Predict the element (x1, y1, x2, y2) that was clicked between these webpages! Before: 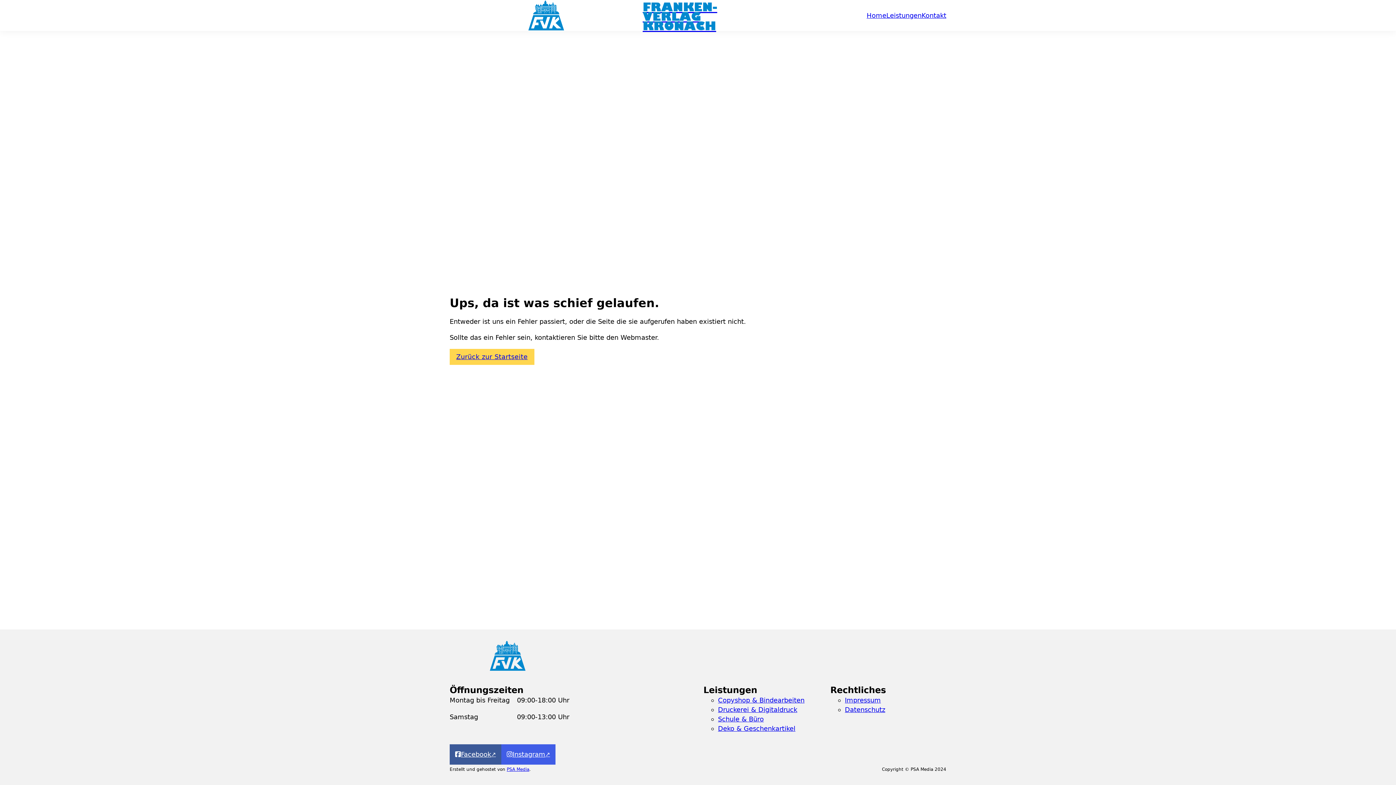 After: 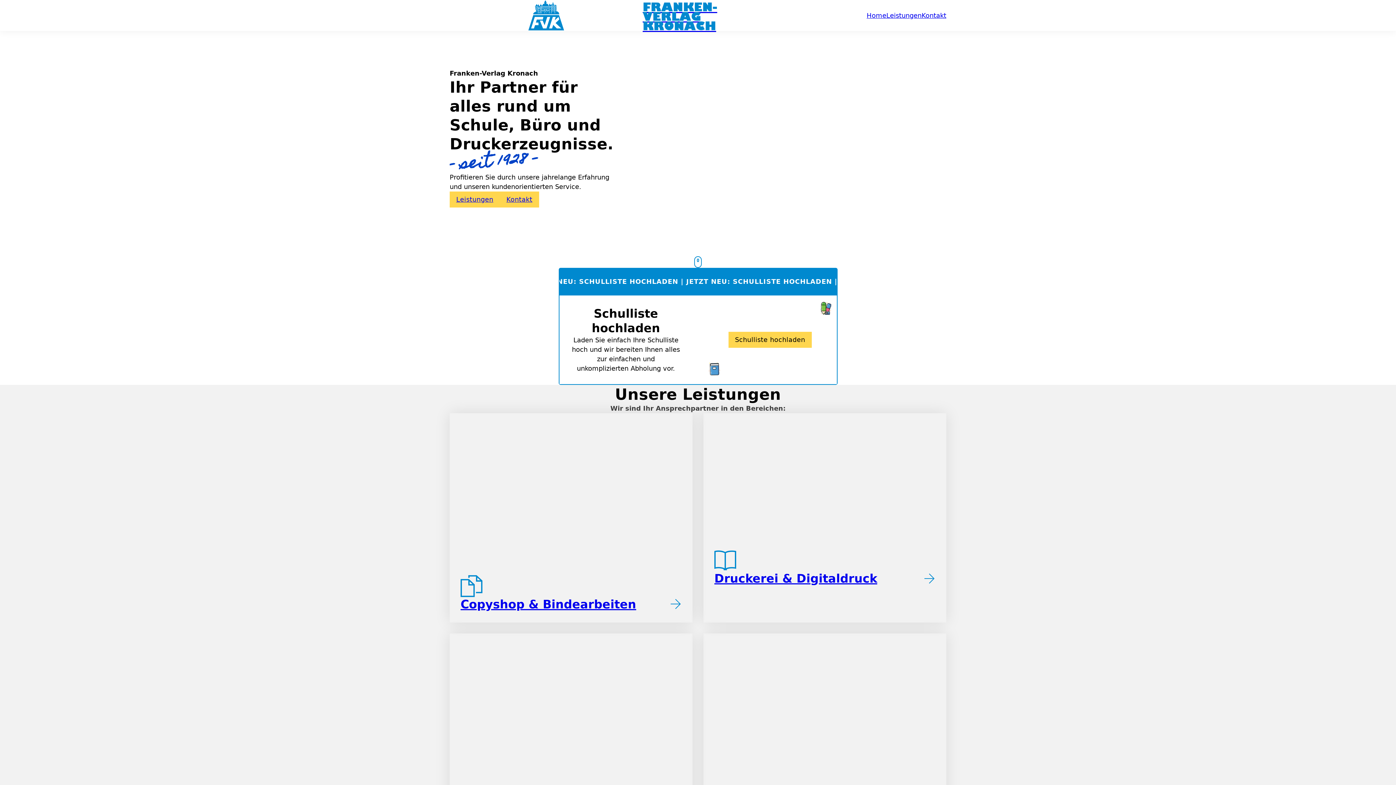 Action: bbox: (449, 0, 770, 31) label: FRANKEN-VERLAG KRONACH